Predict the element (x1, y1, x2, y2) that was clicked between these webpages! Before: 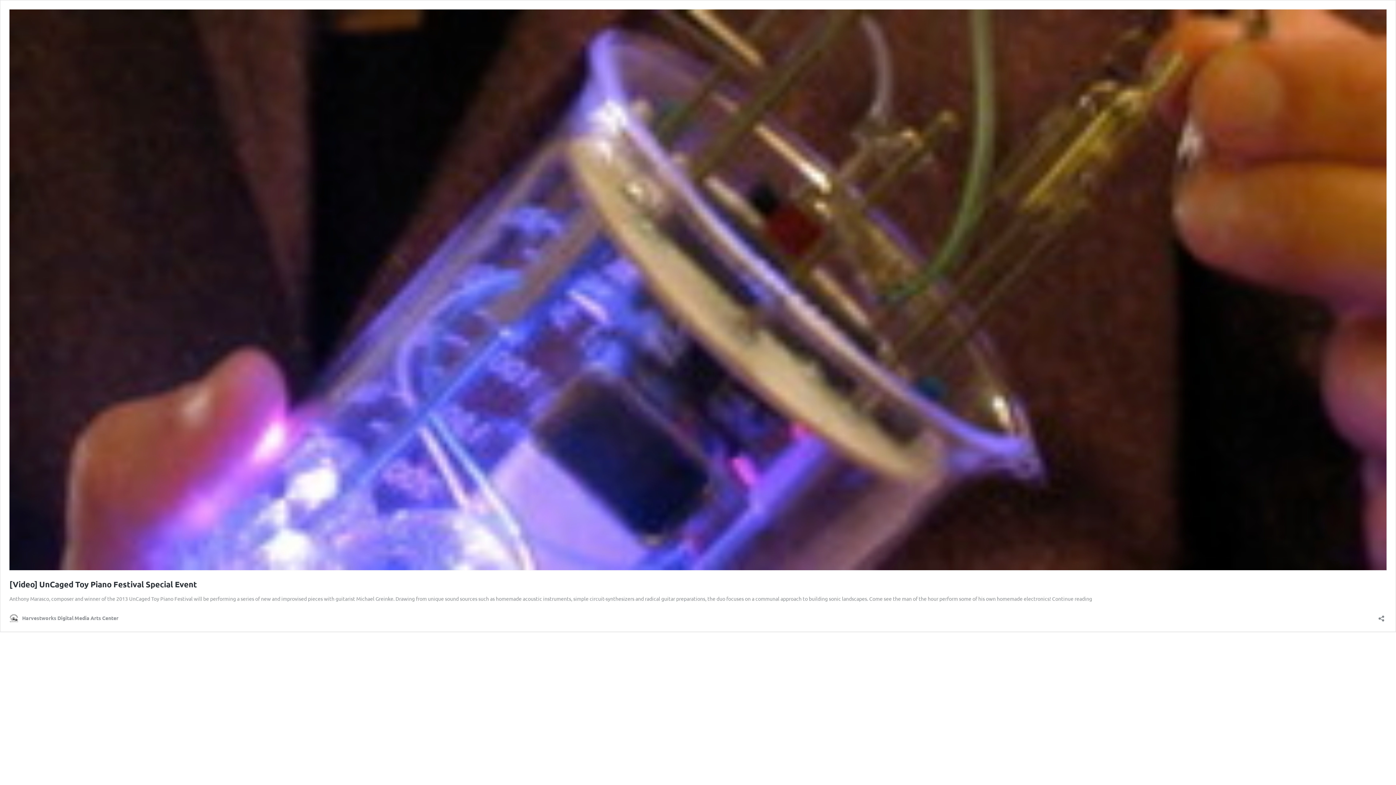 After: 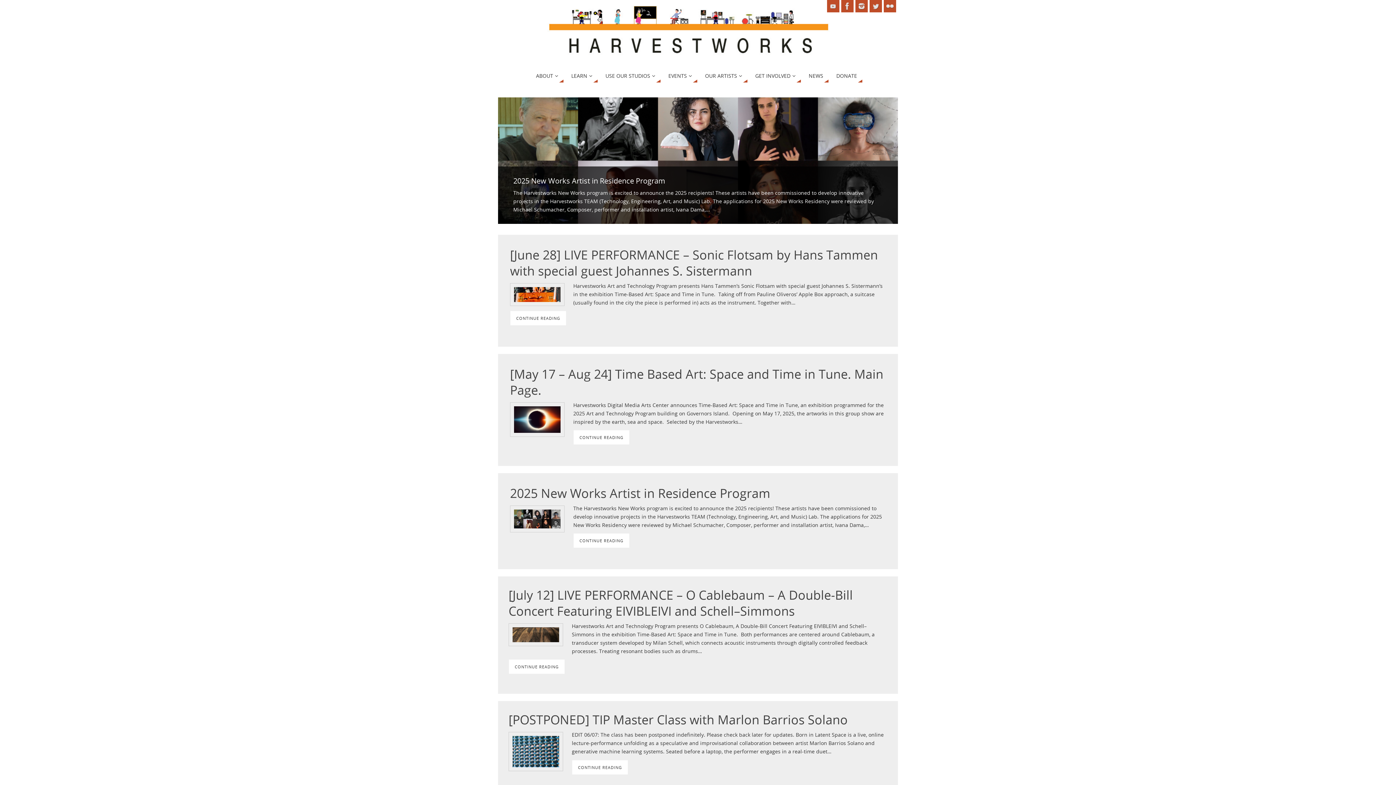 Action: label: Harvestworks Digital Media Arts Center bbox: (9, 613, 118, 623)